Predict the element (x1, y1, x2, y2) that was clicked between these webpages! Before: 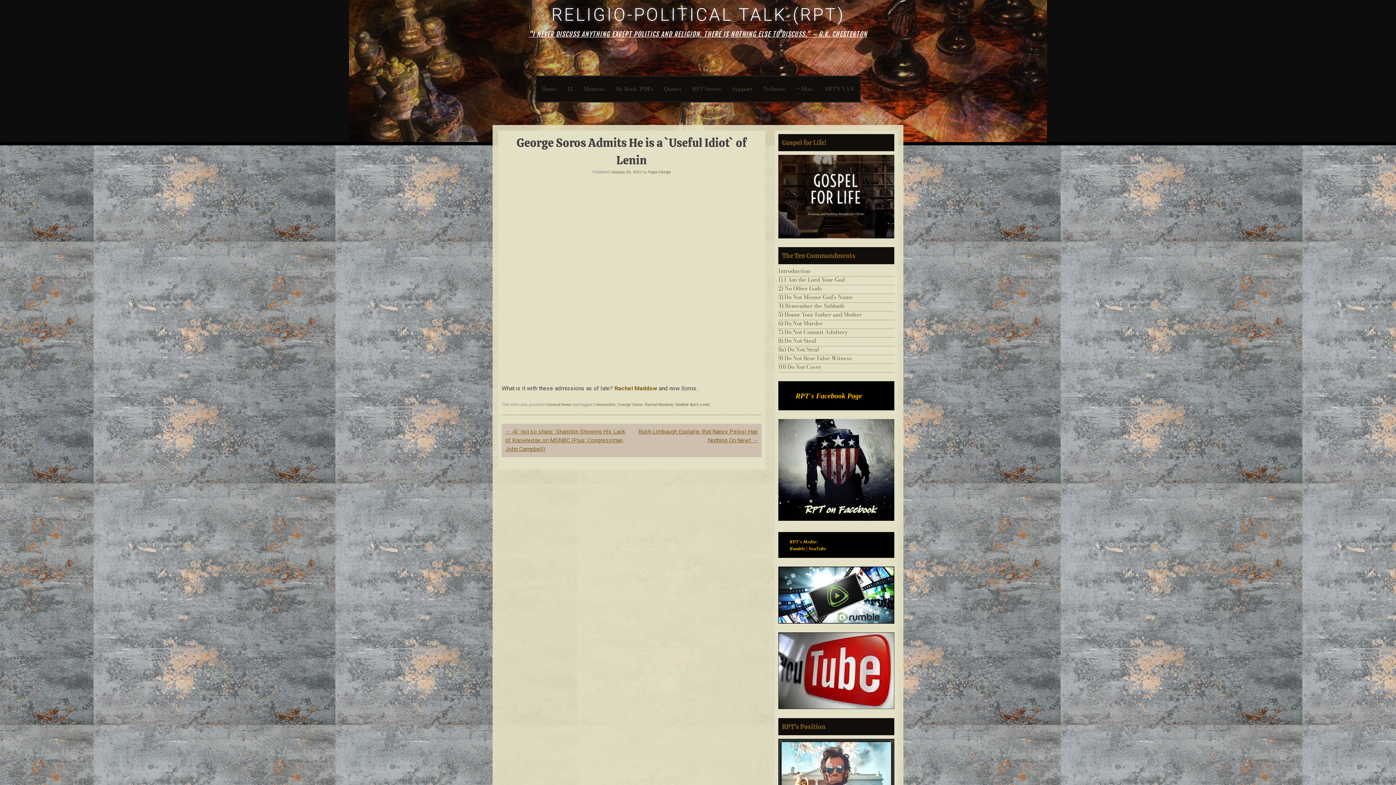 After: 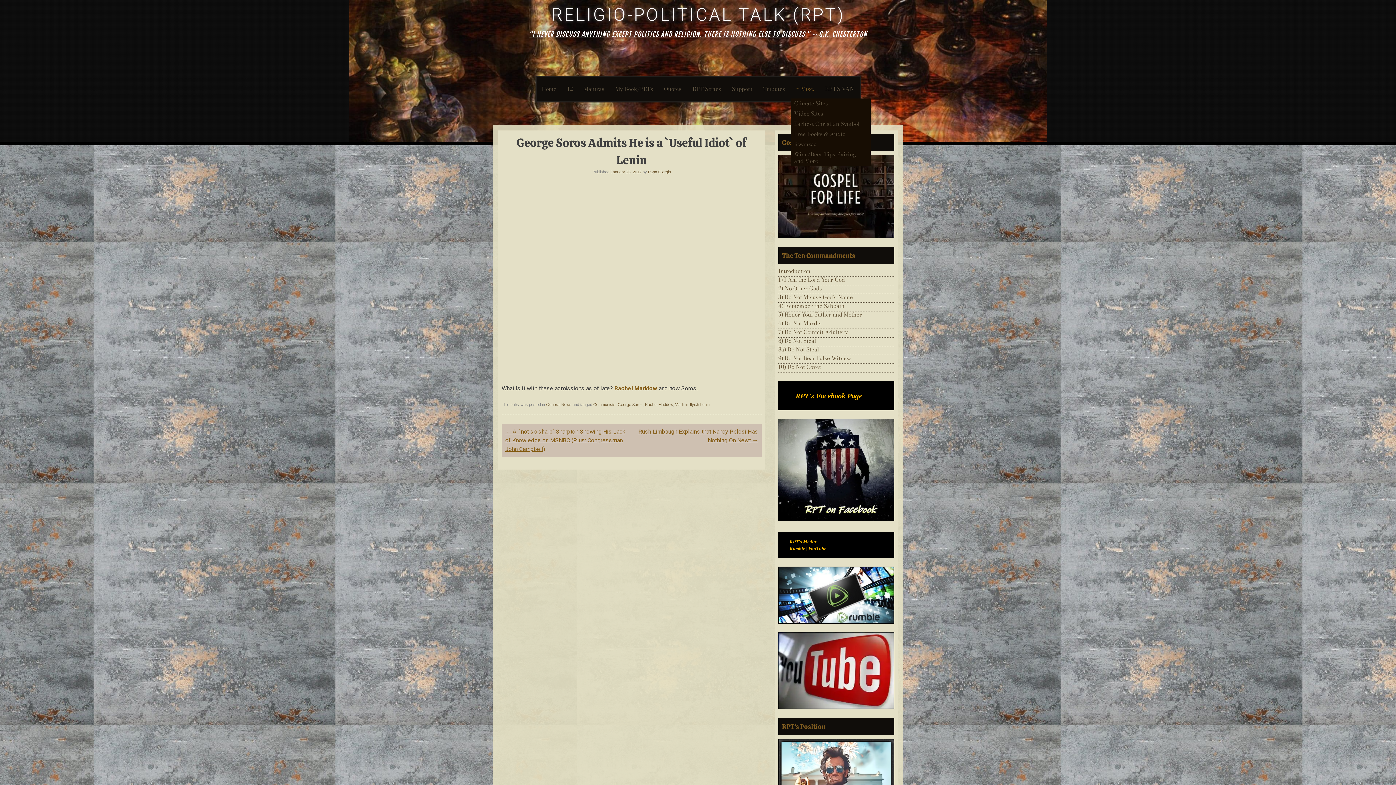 Action: bbox: (790, 76, 819, 101) label: ~ Misc.